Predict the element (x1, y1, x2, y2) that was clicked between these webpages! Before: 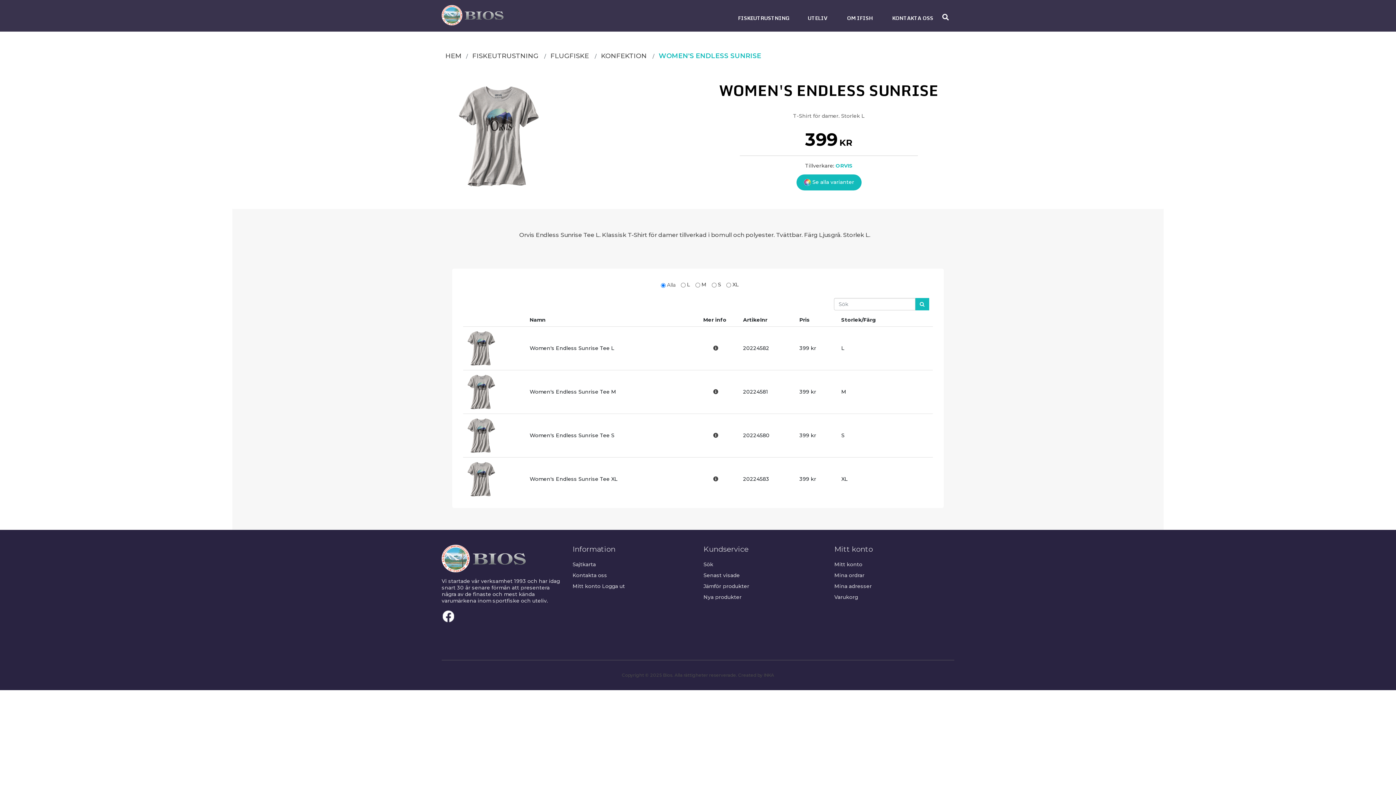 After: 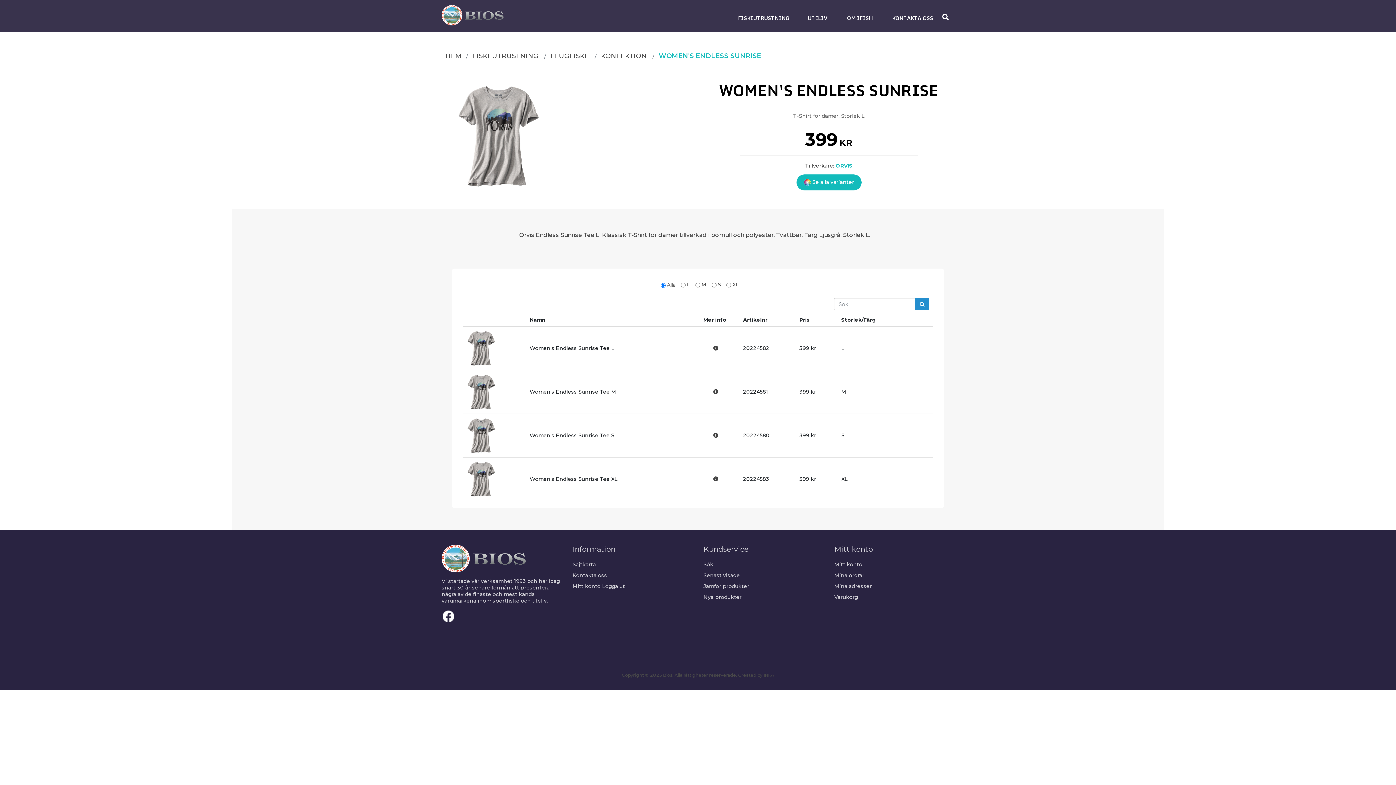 Action: bbox: (915, 298, 929, 310)